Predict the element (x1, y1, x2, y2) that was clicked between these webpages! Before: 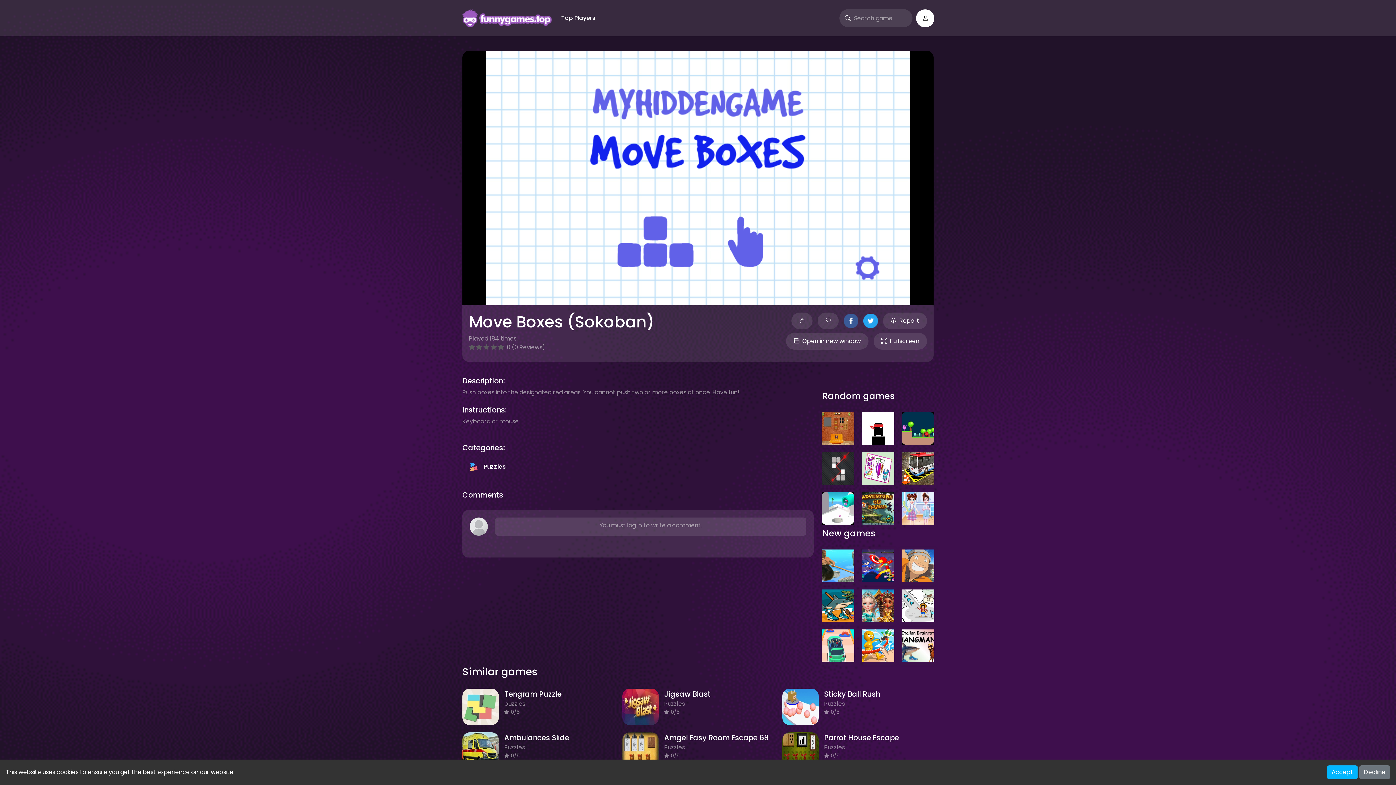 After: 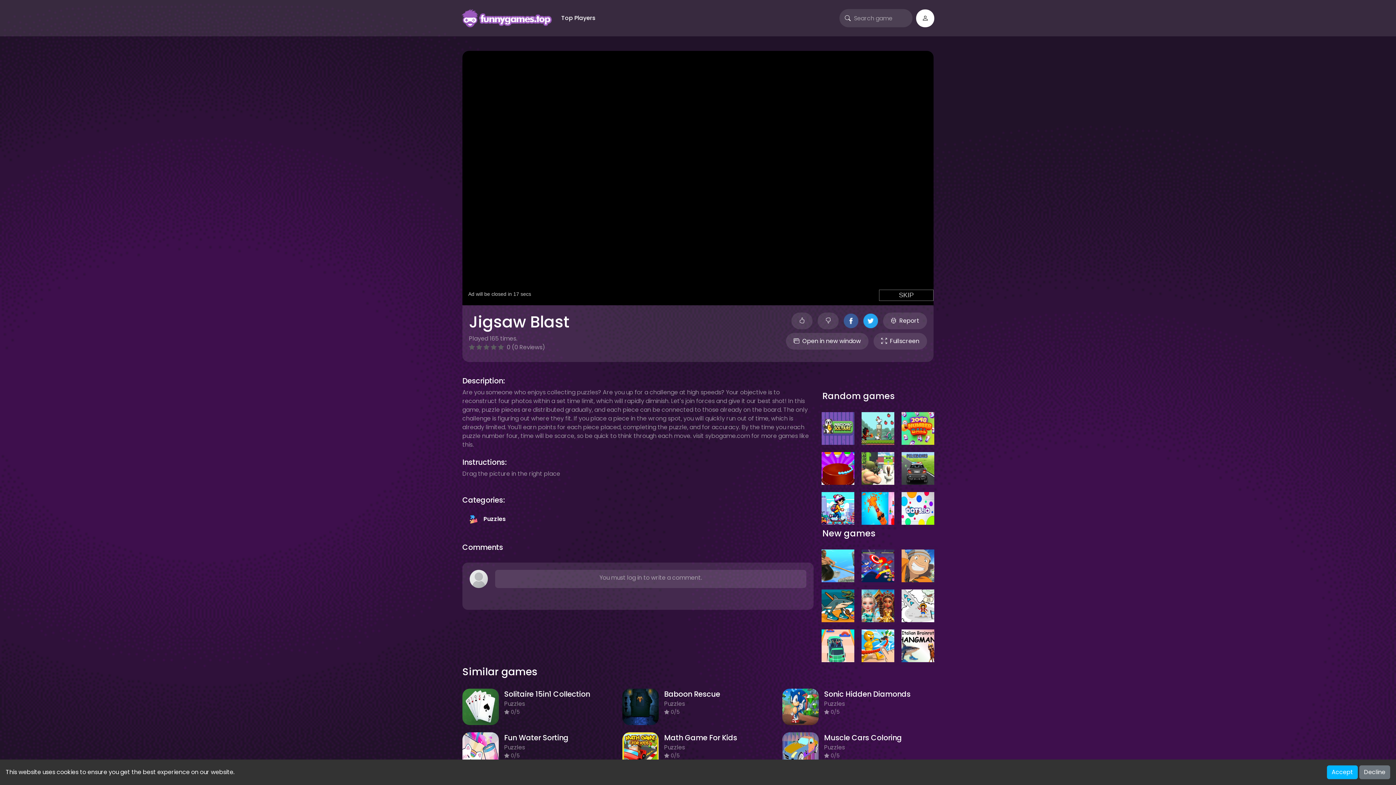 Action: bbox: (622, 689, 773, 725) label: Jigsaw Blast
Puzzles
 0/5